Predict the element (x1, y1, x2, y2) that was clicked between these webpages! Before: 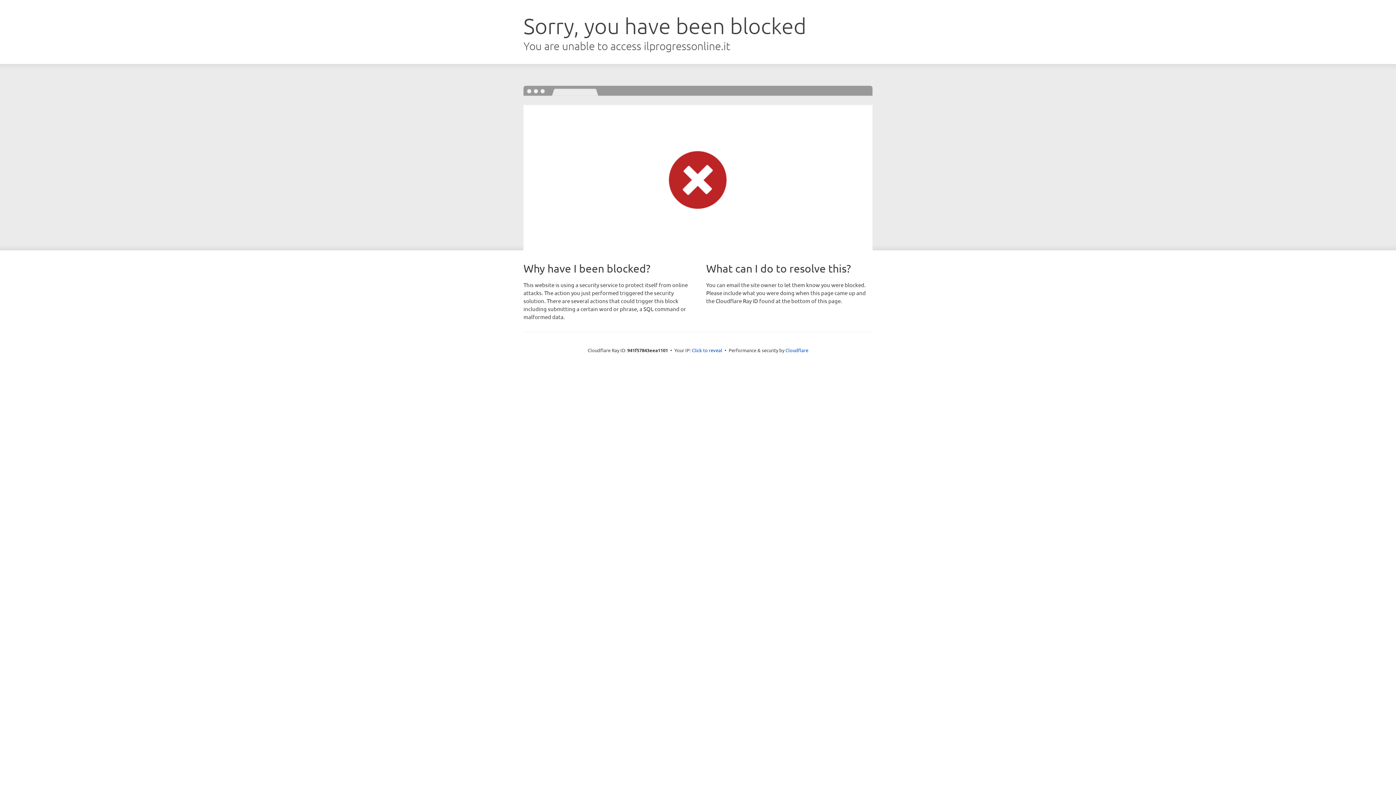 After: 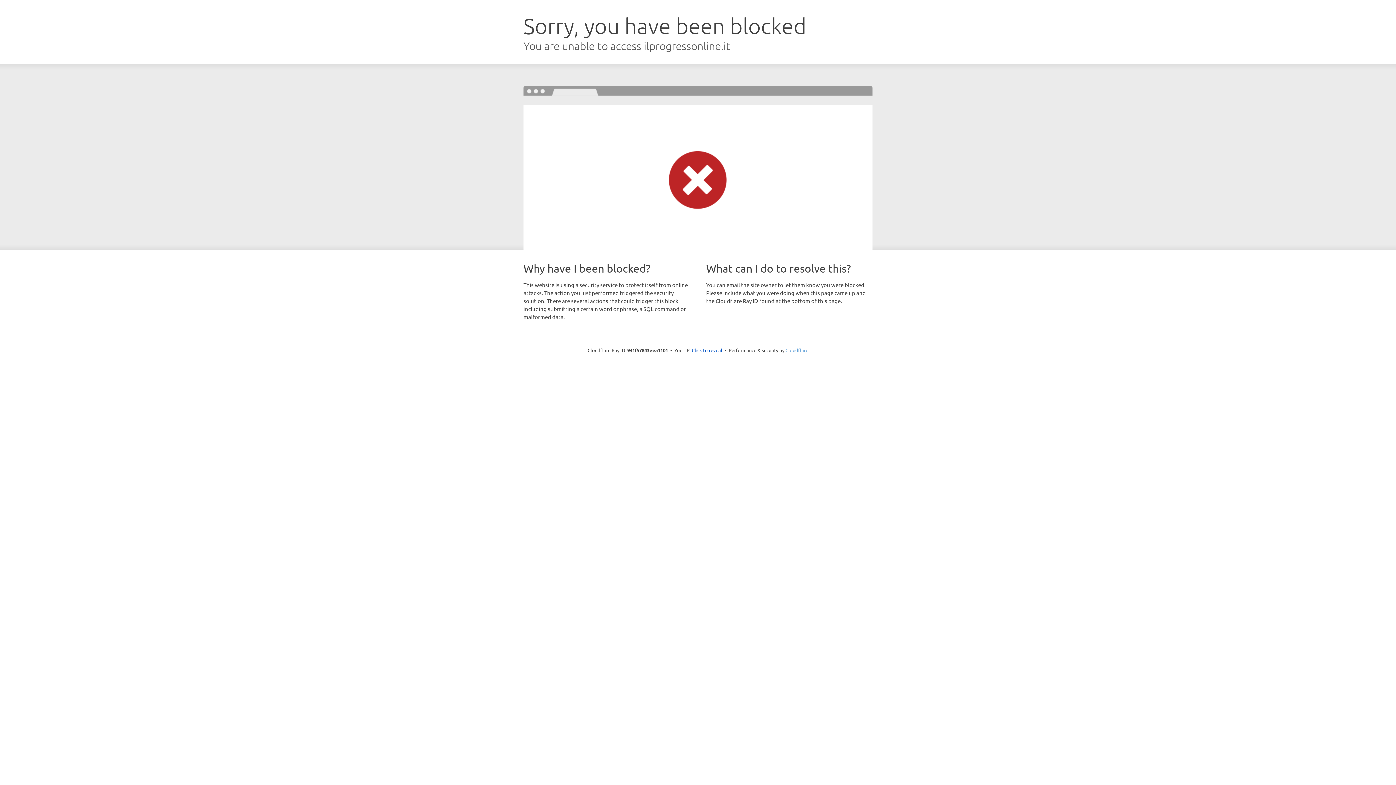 Action: label: Cloudflare bbox: (785, 347, 808, 353)